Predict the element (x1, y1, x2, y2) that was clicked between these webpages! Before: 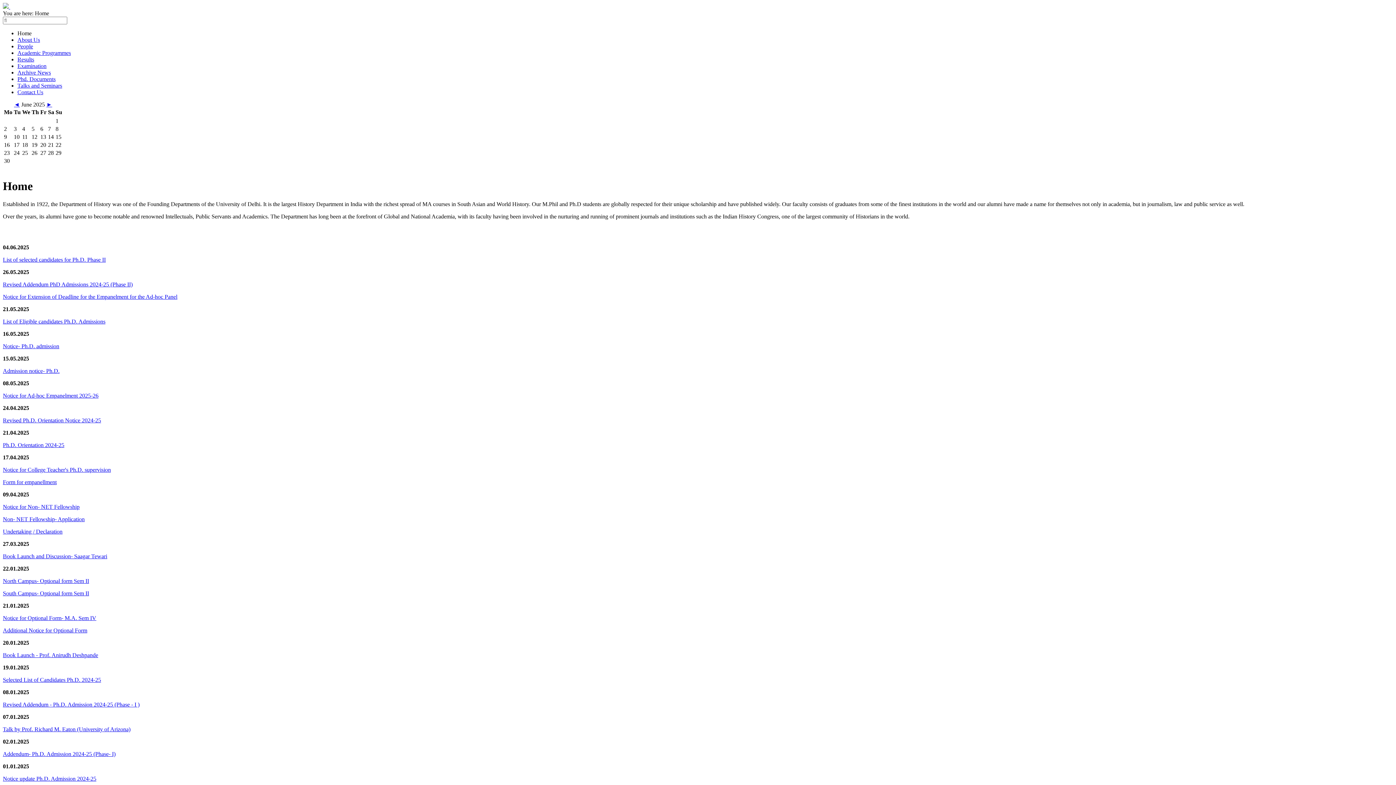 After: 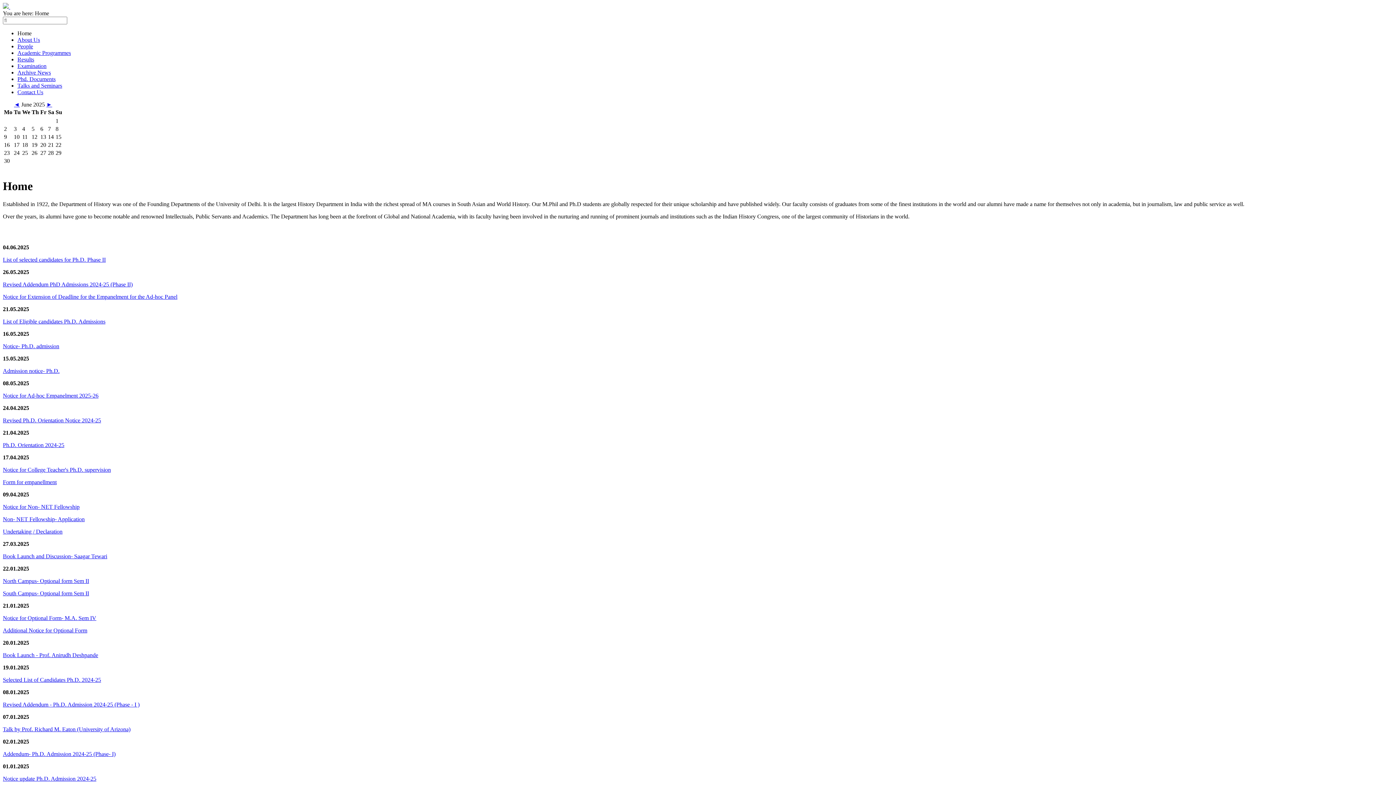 Action: bbox: (2, 615, 96, 621) label: Notice for Optional Form- M.A. Sem IV